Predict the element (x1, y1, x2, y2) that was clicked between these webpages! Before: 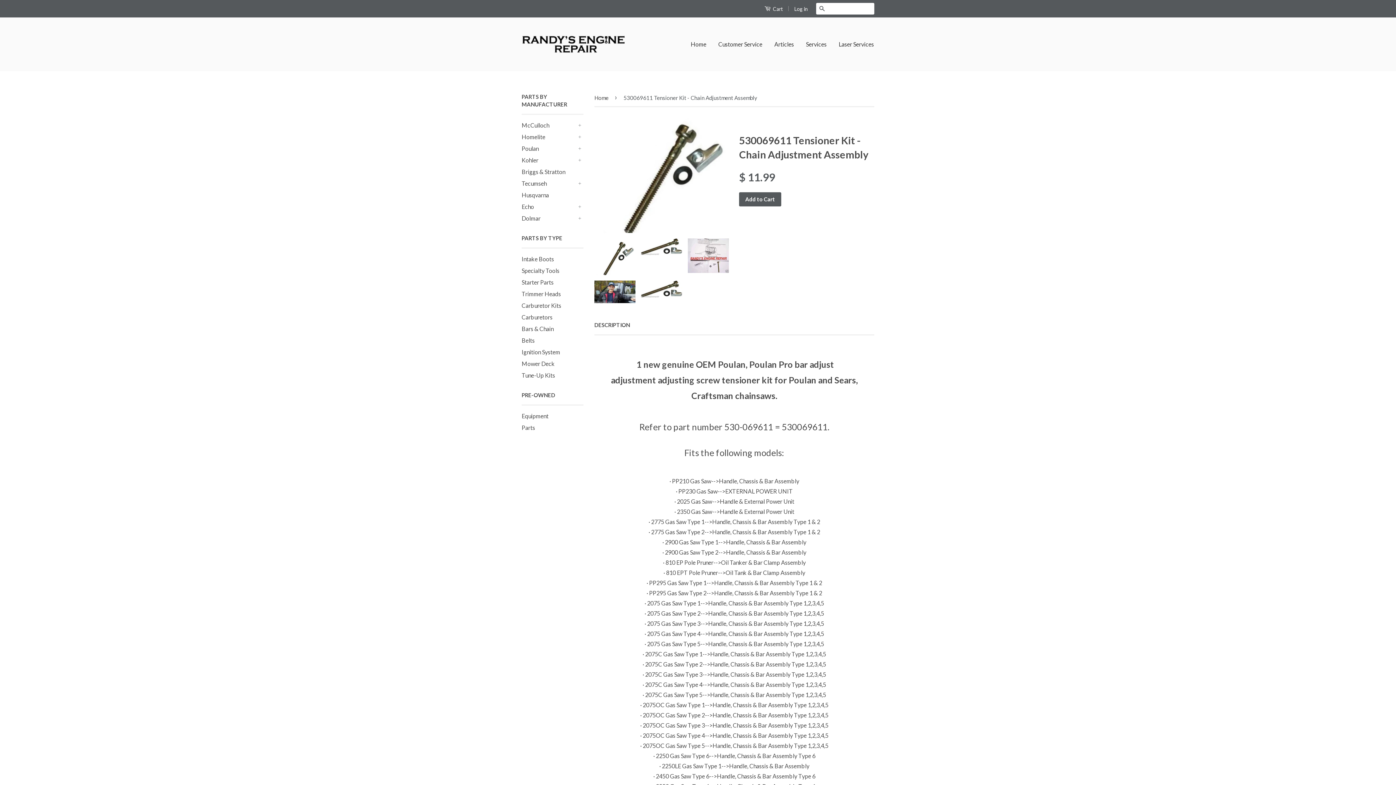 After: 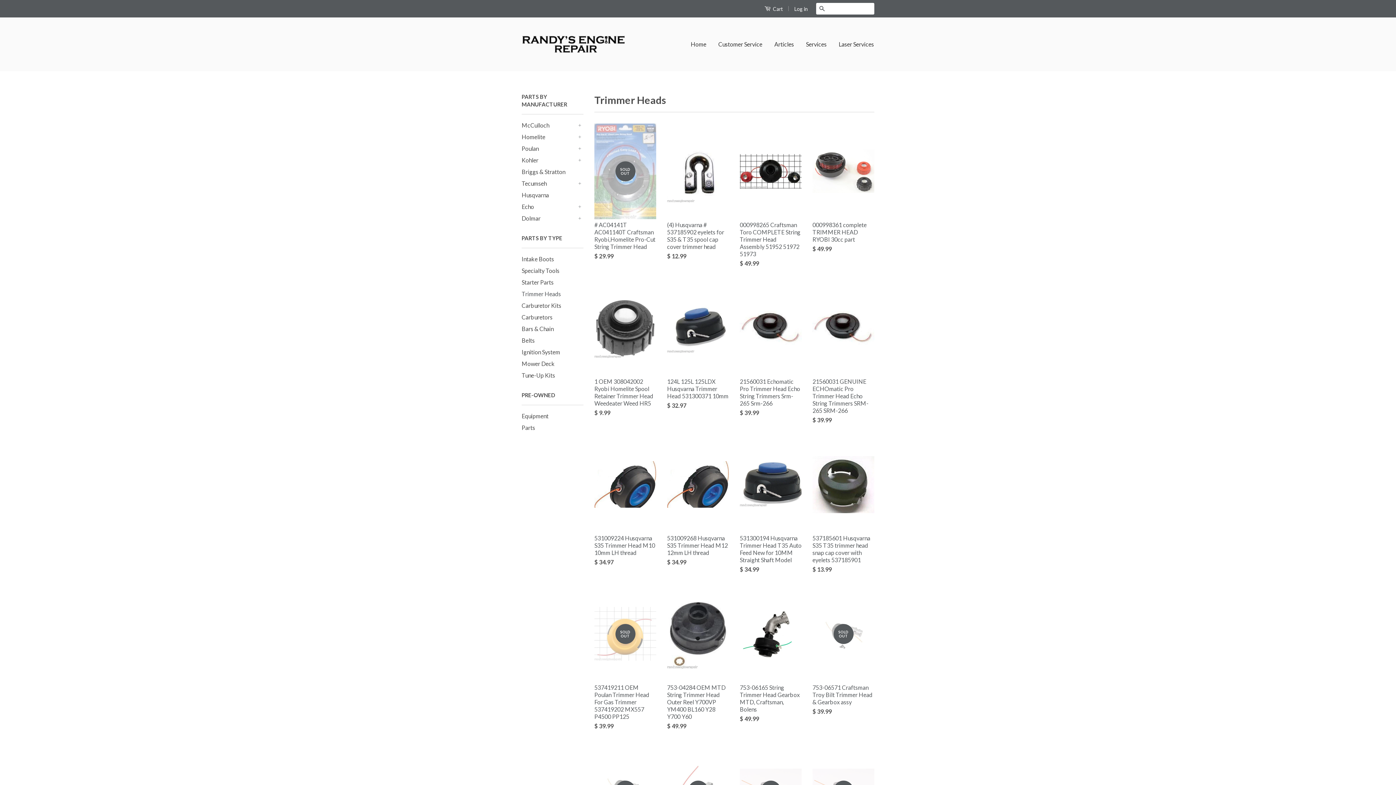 Action: label: Trimmer Heads bbox: (521, 290, 561, 297)